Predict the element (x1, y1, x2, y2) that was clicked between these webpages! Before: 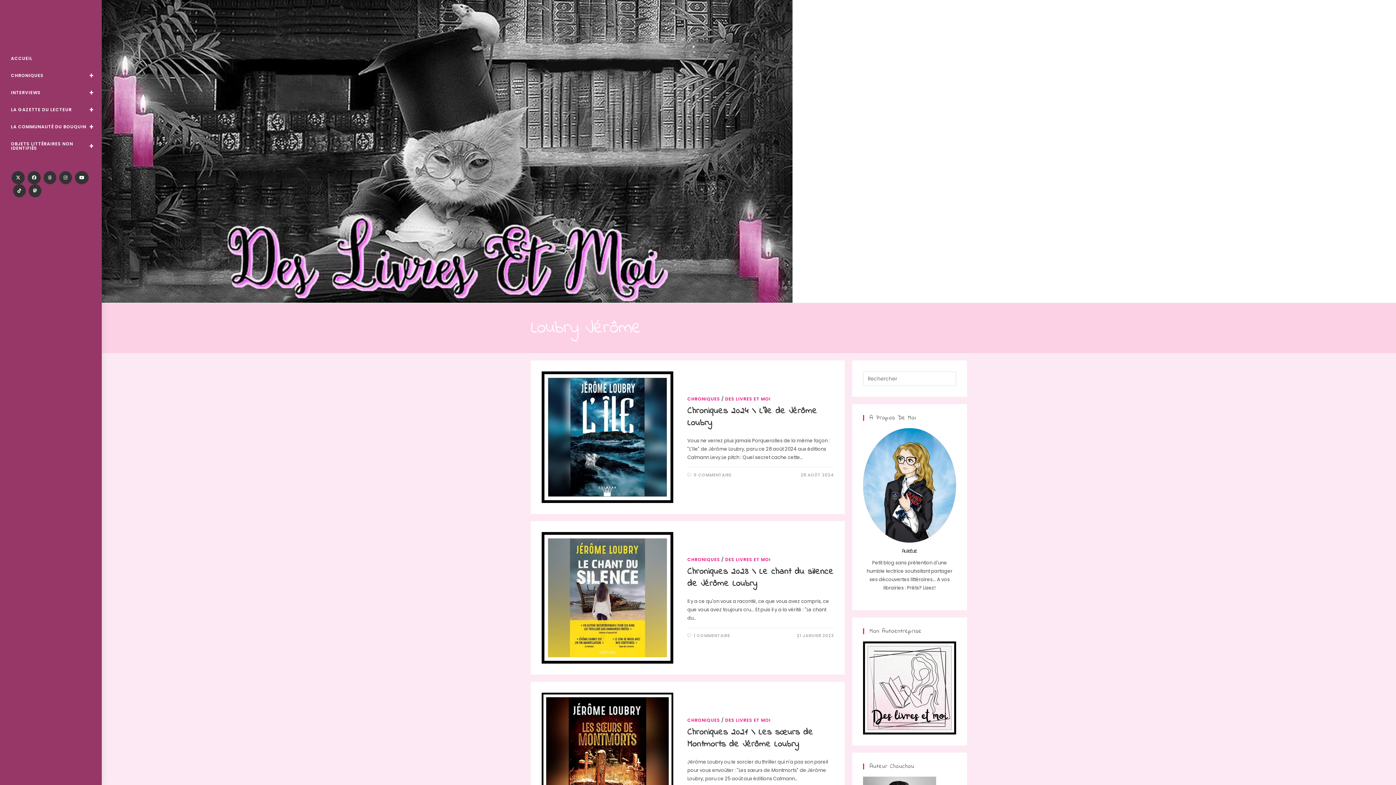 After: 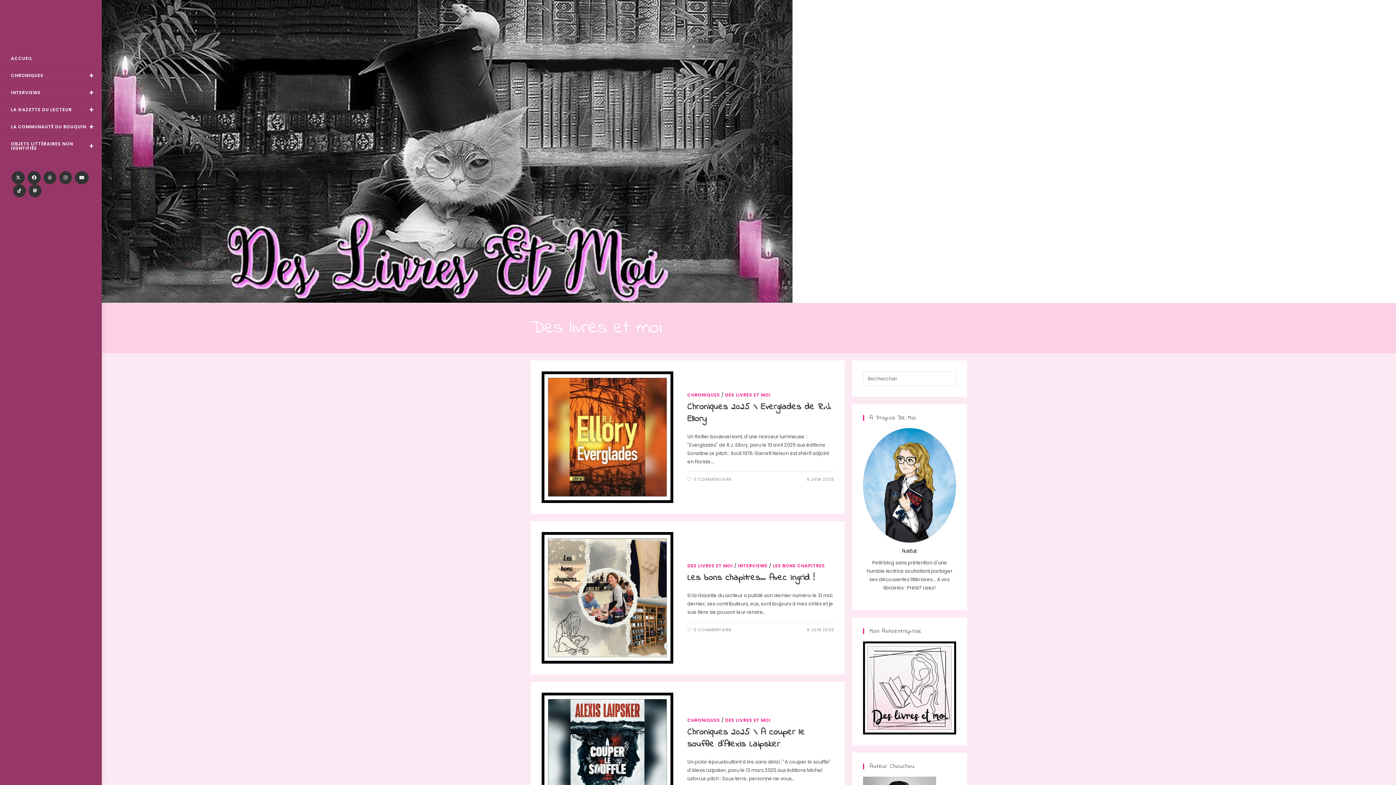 Action: label: DES LIVRES ET MOI bbox: (725, 556, 770, 562)